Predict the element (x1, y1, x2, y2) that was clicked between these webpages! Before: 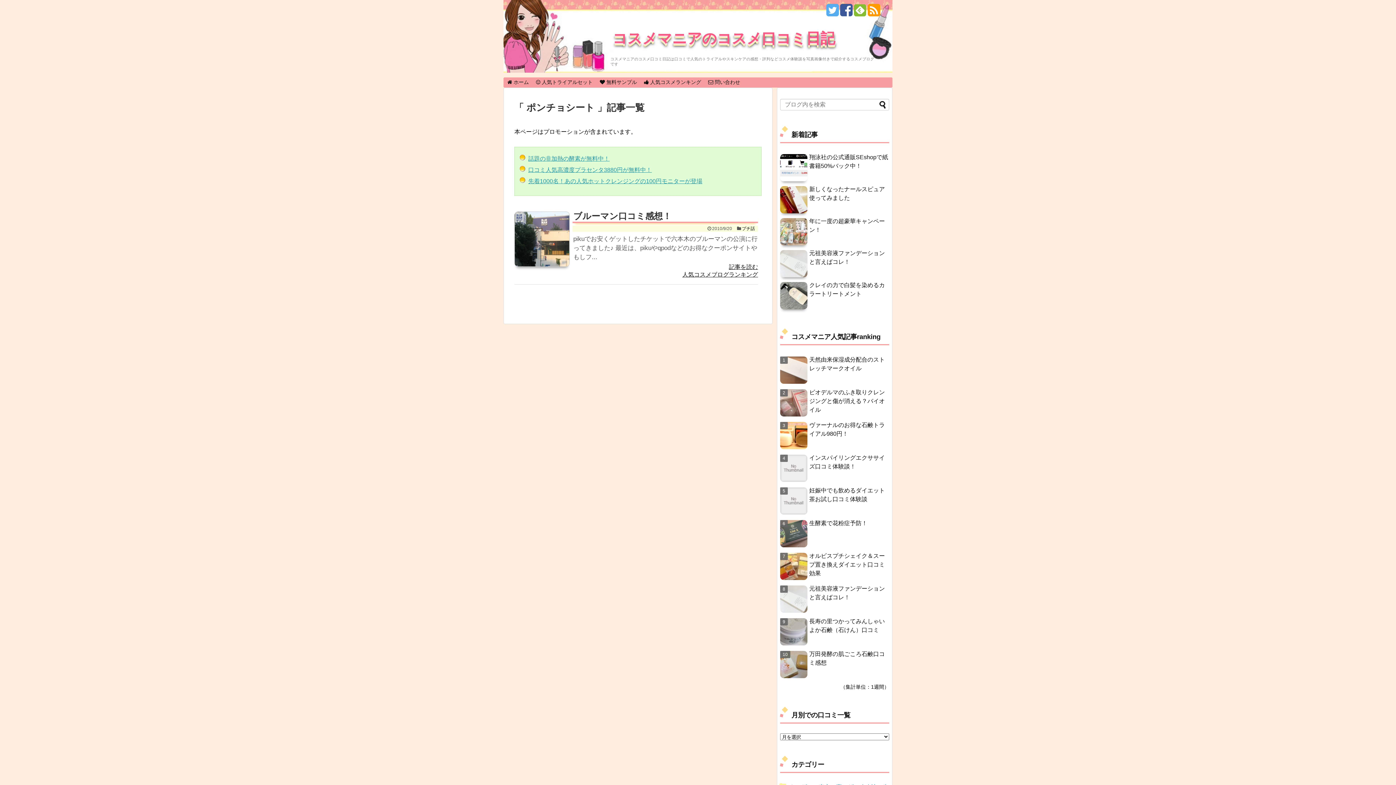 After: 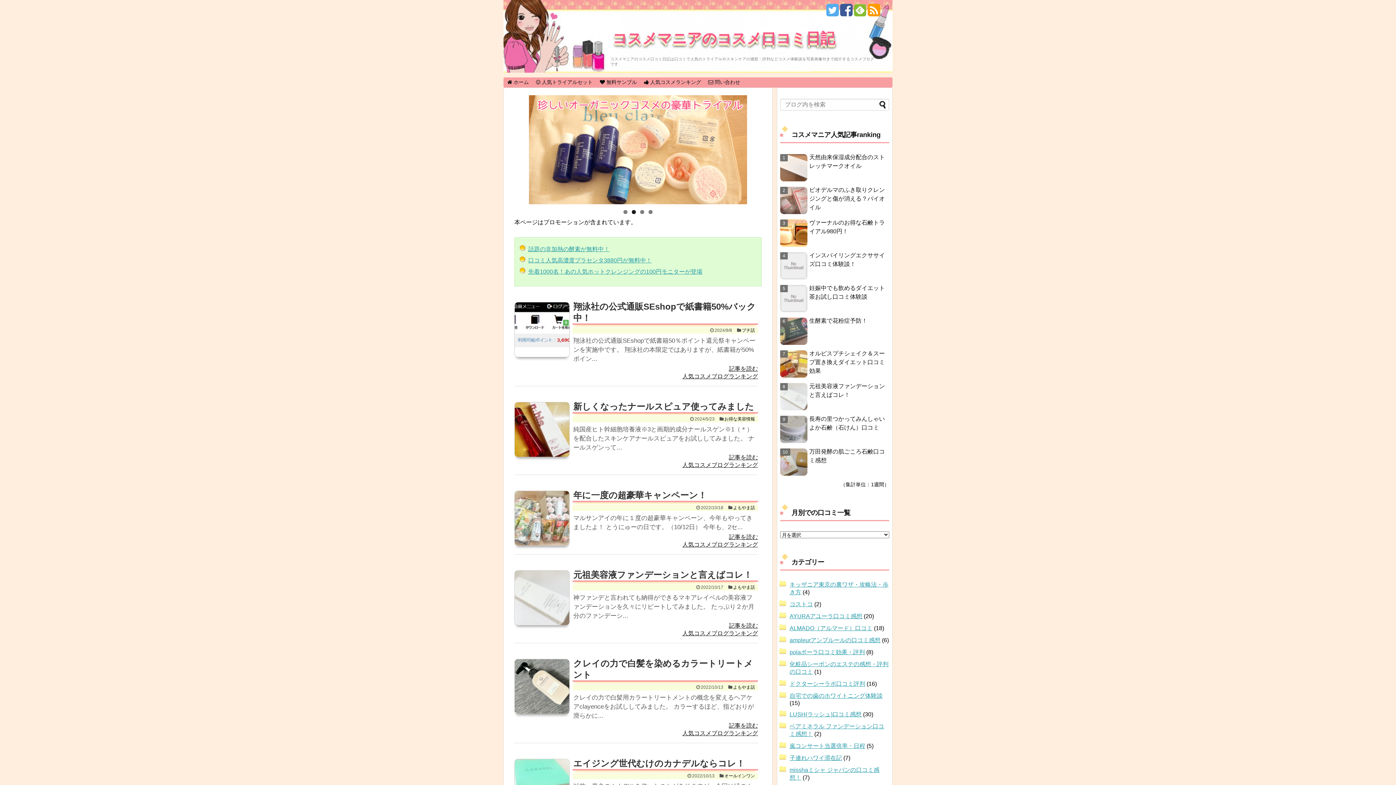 Action: bbox: (504, 77, 532, 87) label:  ホーム